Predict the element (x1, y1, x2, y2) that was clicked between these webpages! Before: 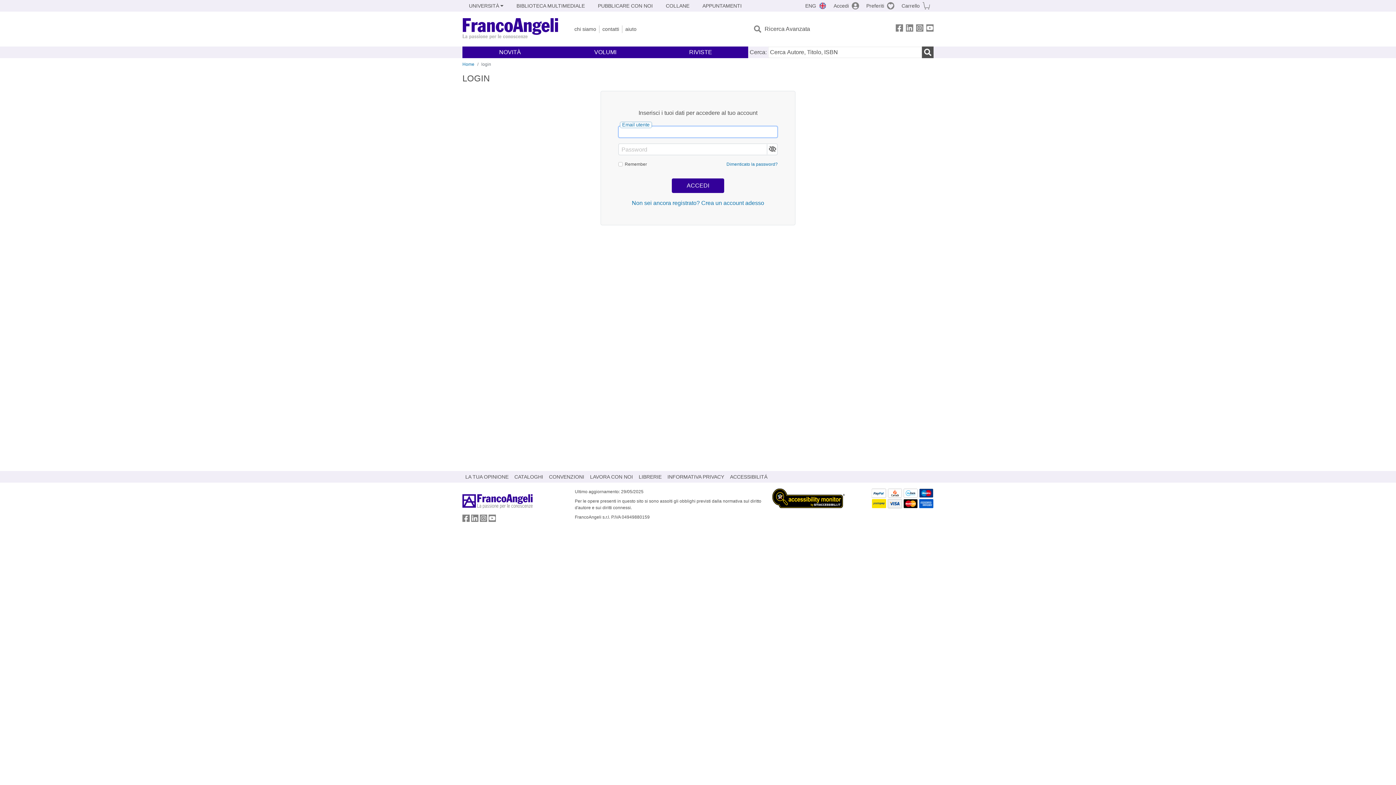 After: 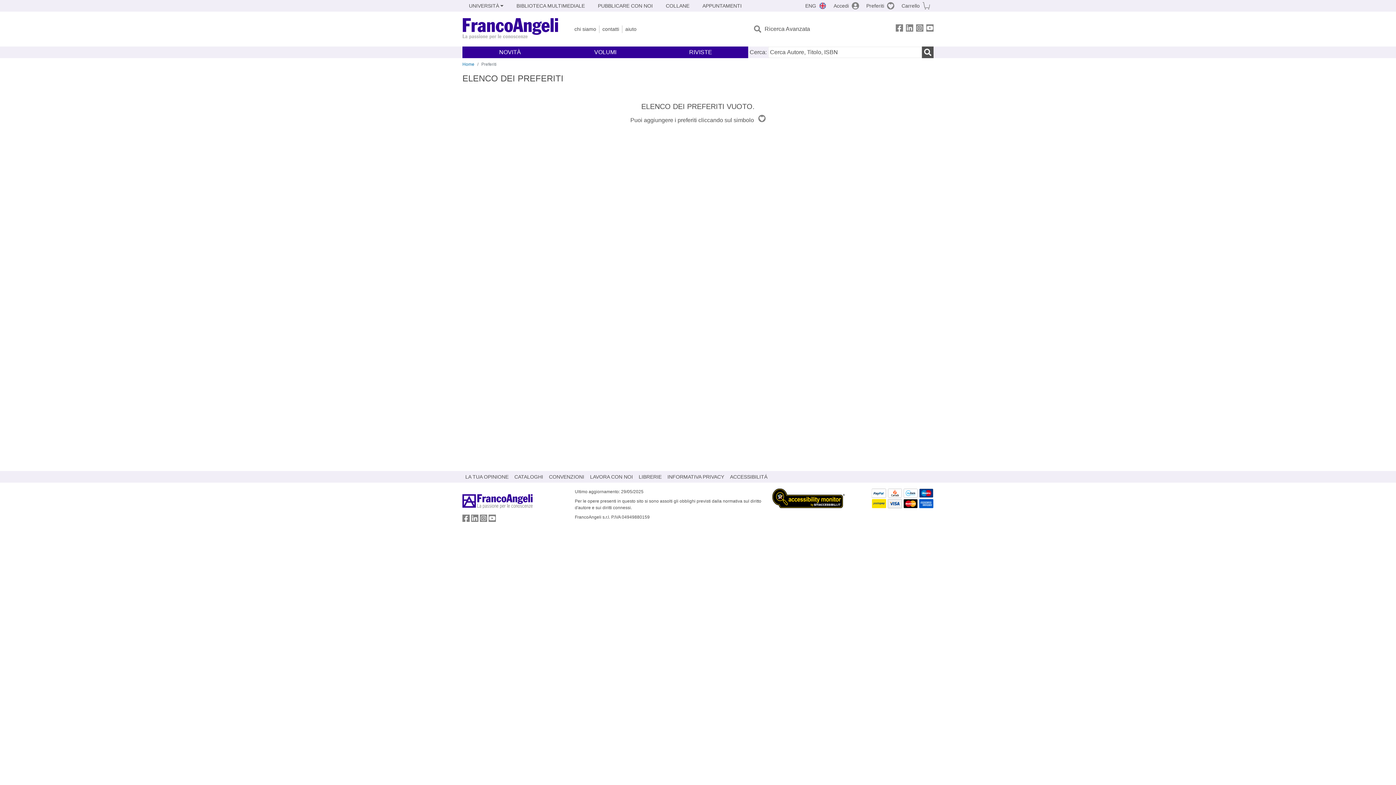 Action: label: Preferiti bbox: (862, 0, 898, 11)